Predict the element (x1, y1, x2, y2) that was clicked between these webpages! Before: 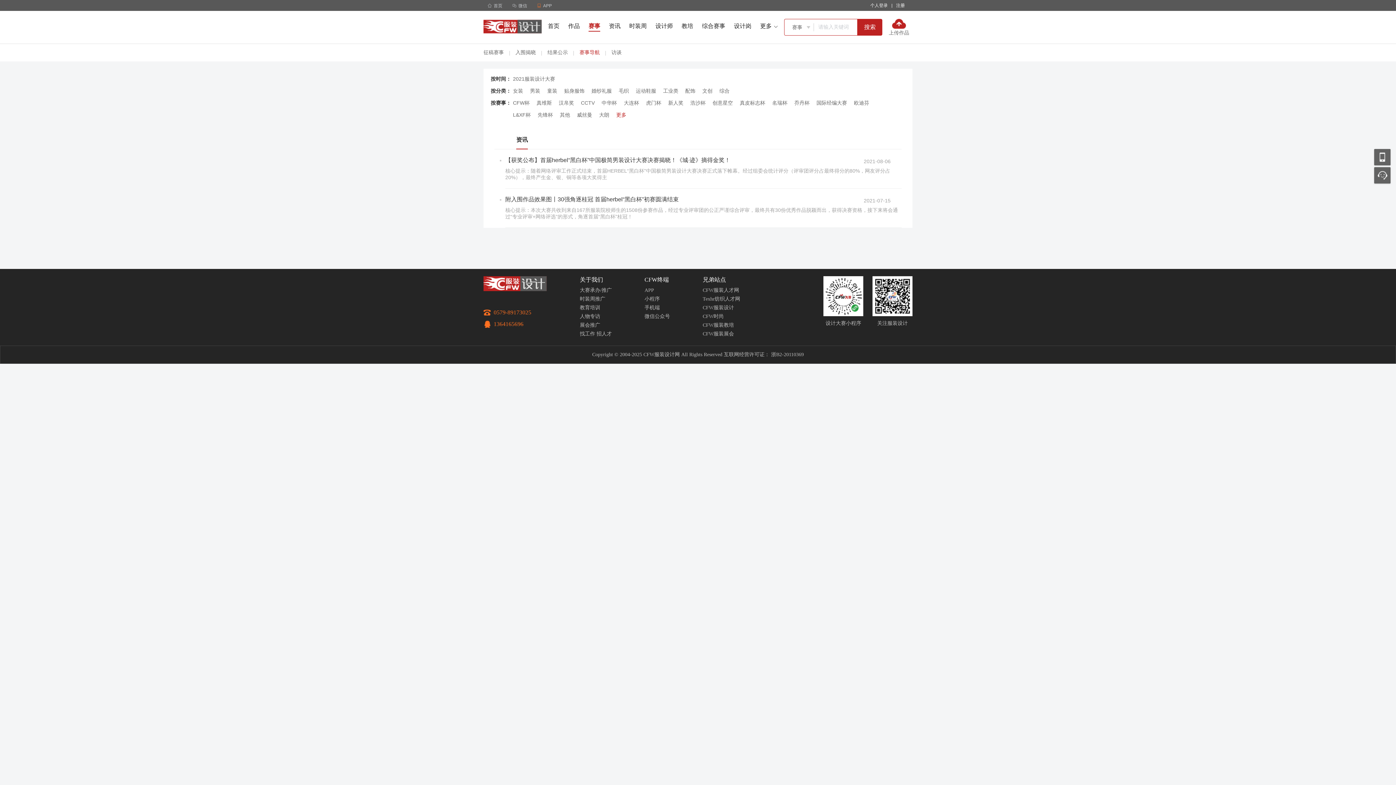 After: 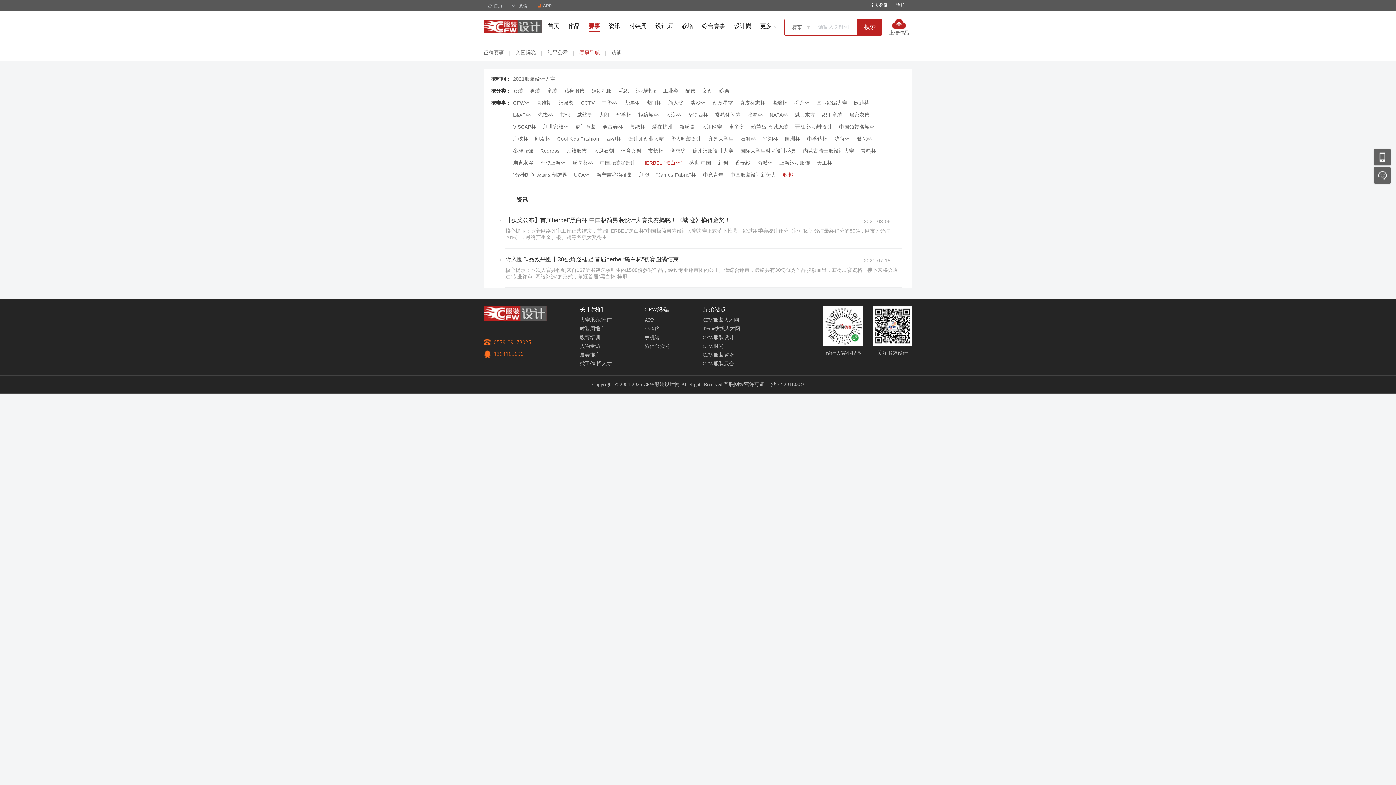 Action: bbox: (616, 112, 626, 118) label: 更多